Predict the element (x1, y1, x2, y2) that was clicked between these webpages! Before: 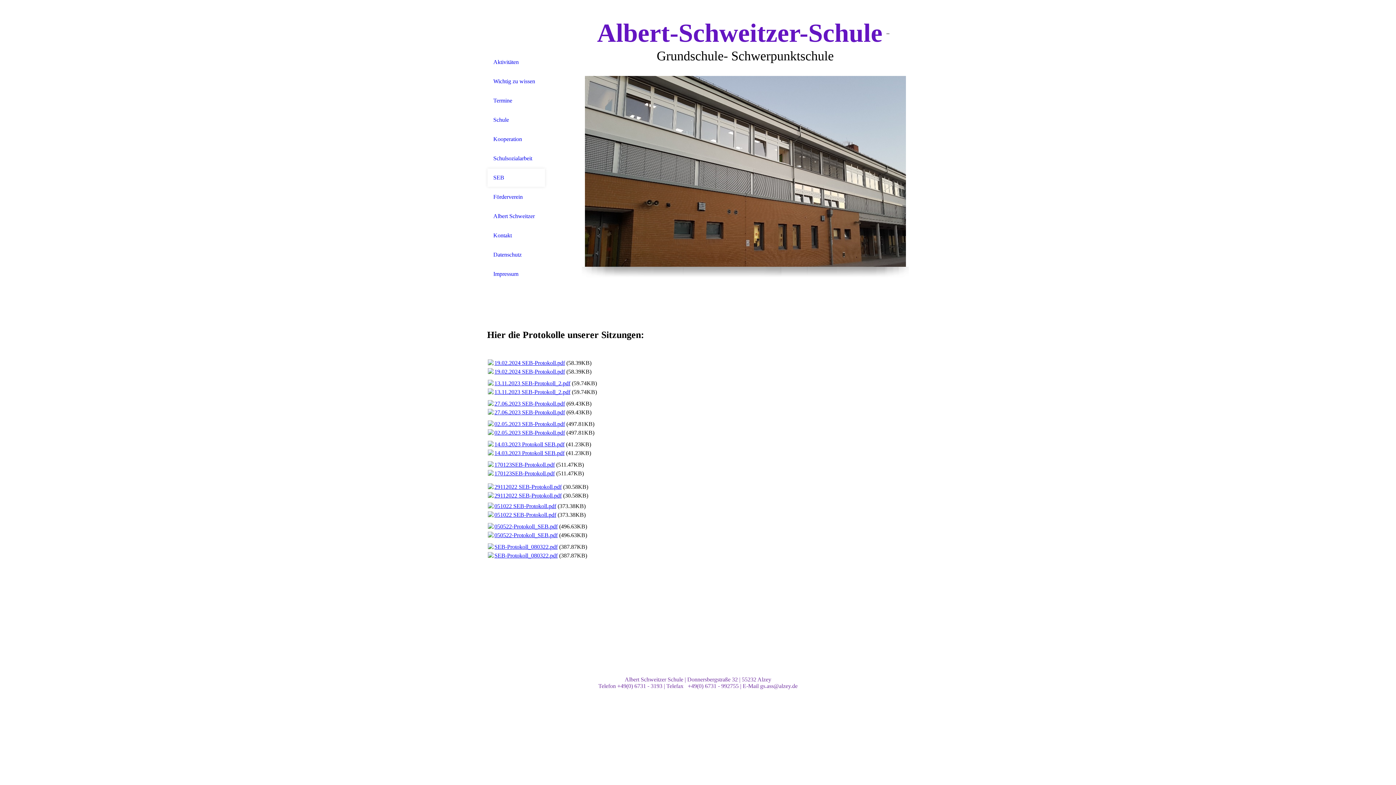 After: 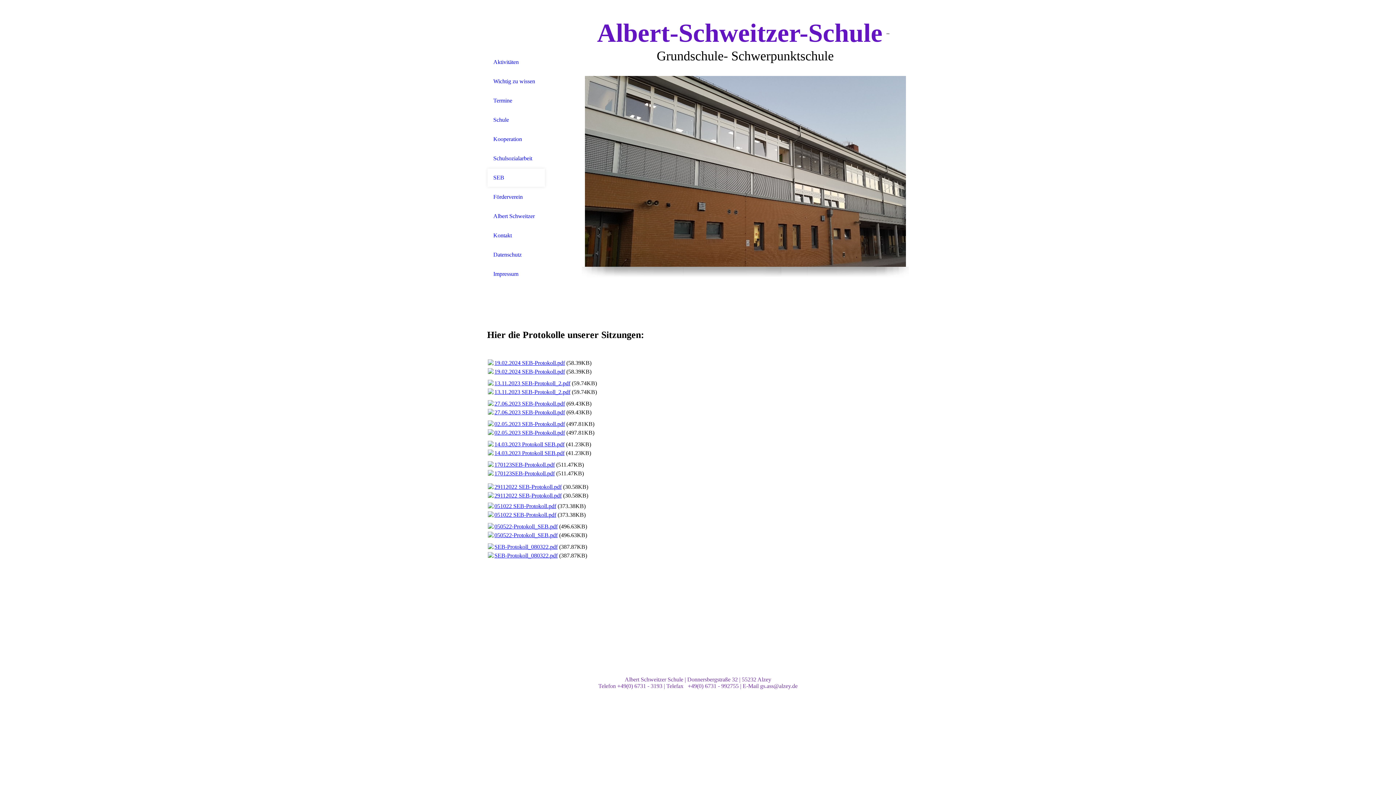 Action: label: 02.05.2023 SEB-Protokoll.pdf bbox: (494, 429, 565, 436)